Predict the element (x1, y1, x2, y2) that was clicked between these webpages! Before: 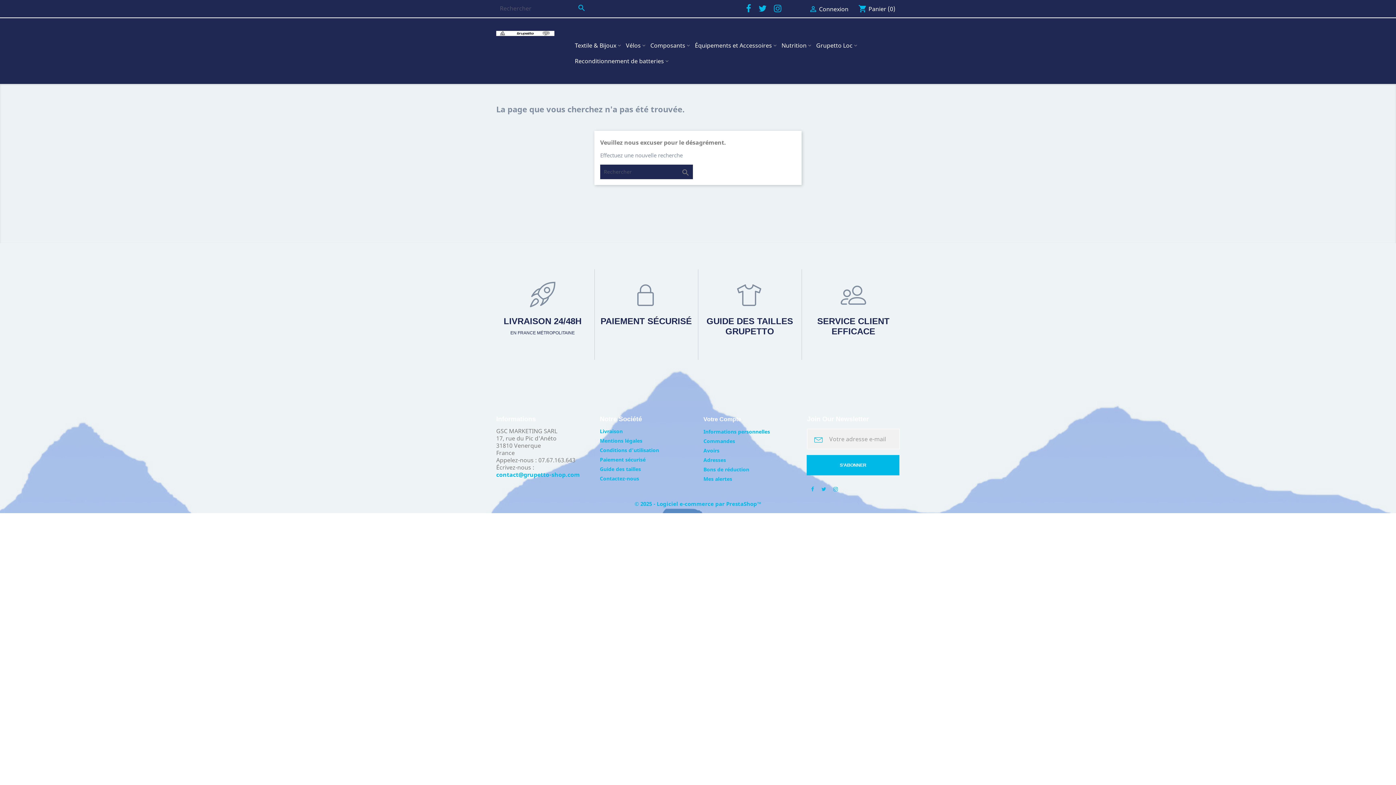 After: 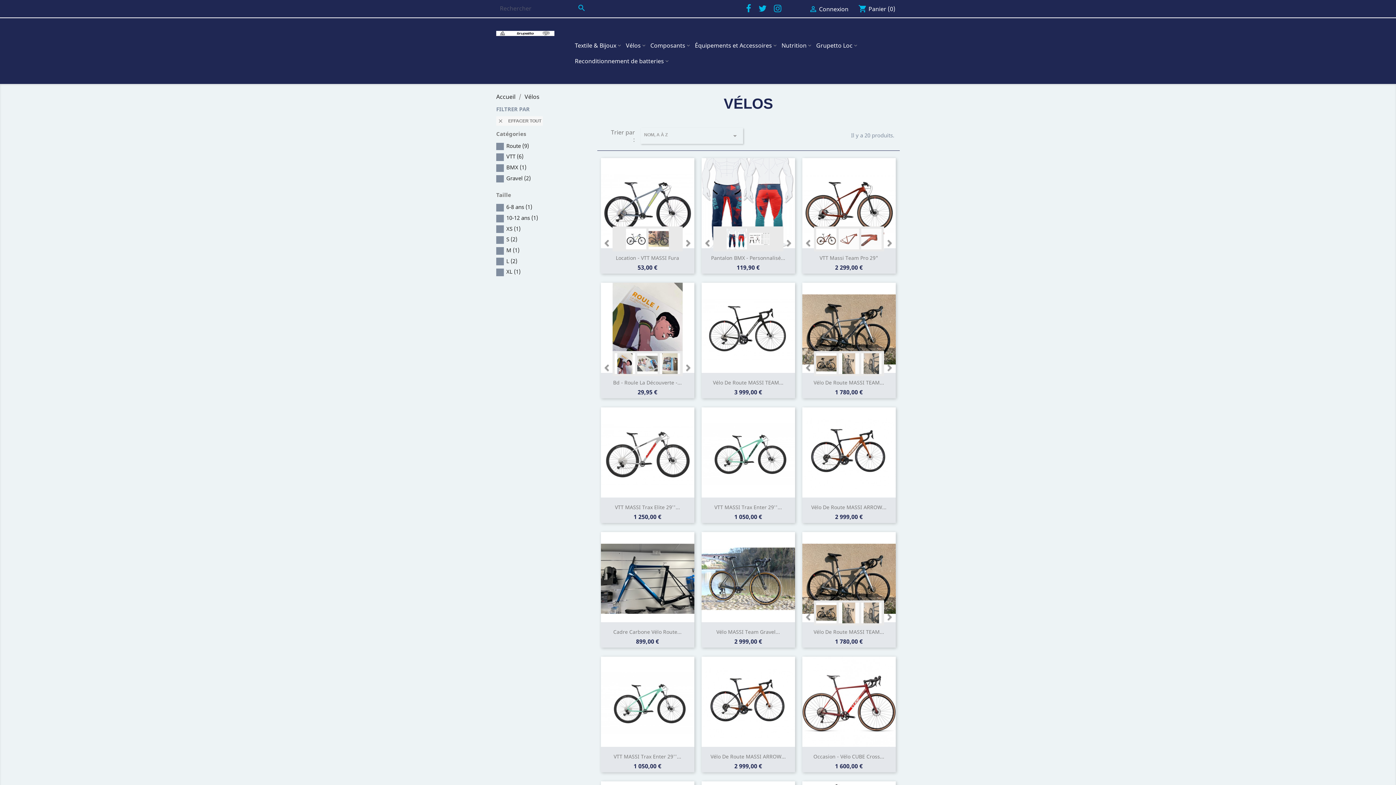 Action: bbox: (621, 37, 645, 53) label: Vélos